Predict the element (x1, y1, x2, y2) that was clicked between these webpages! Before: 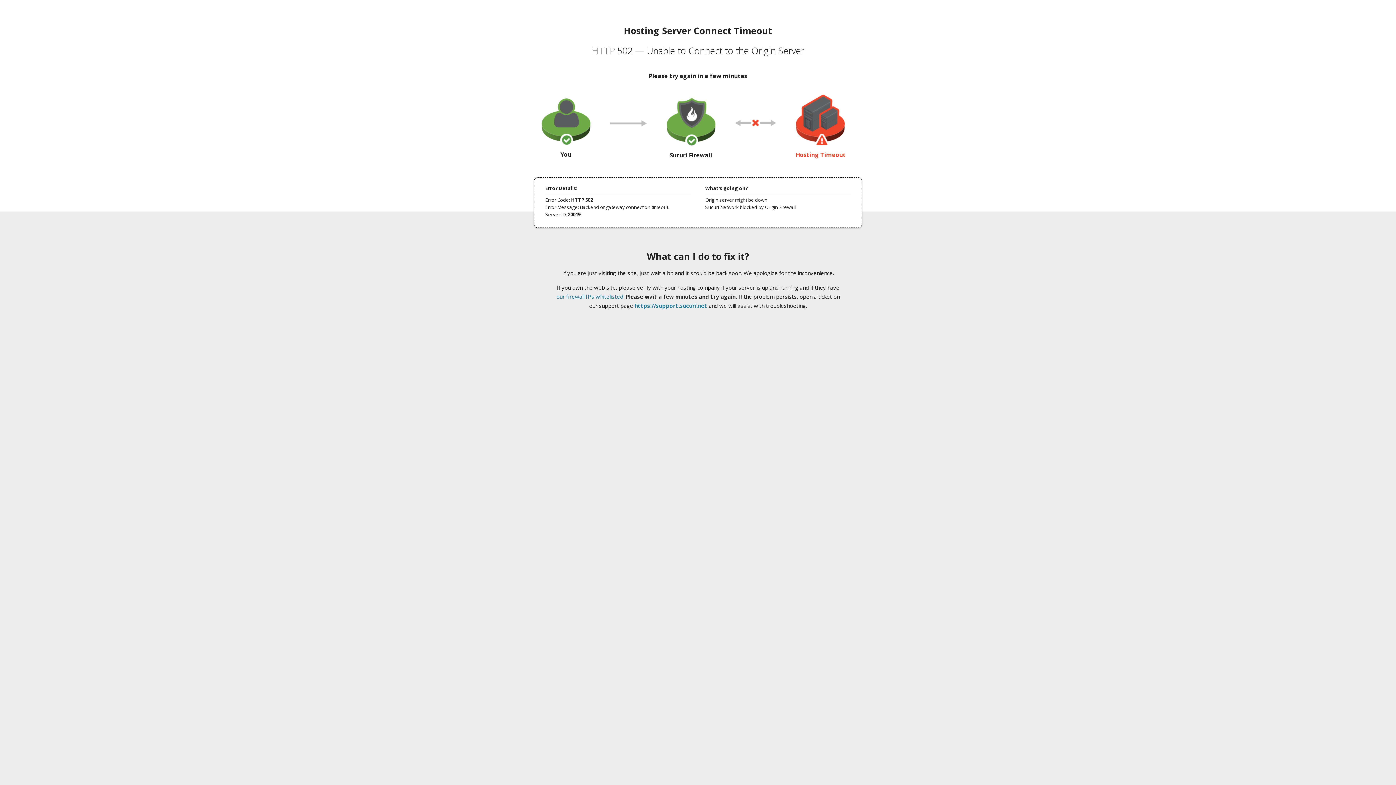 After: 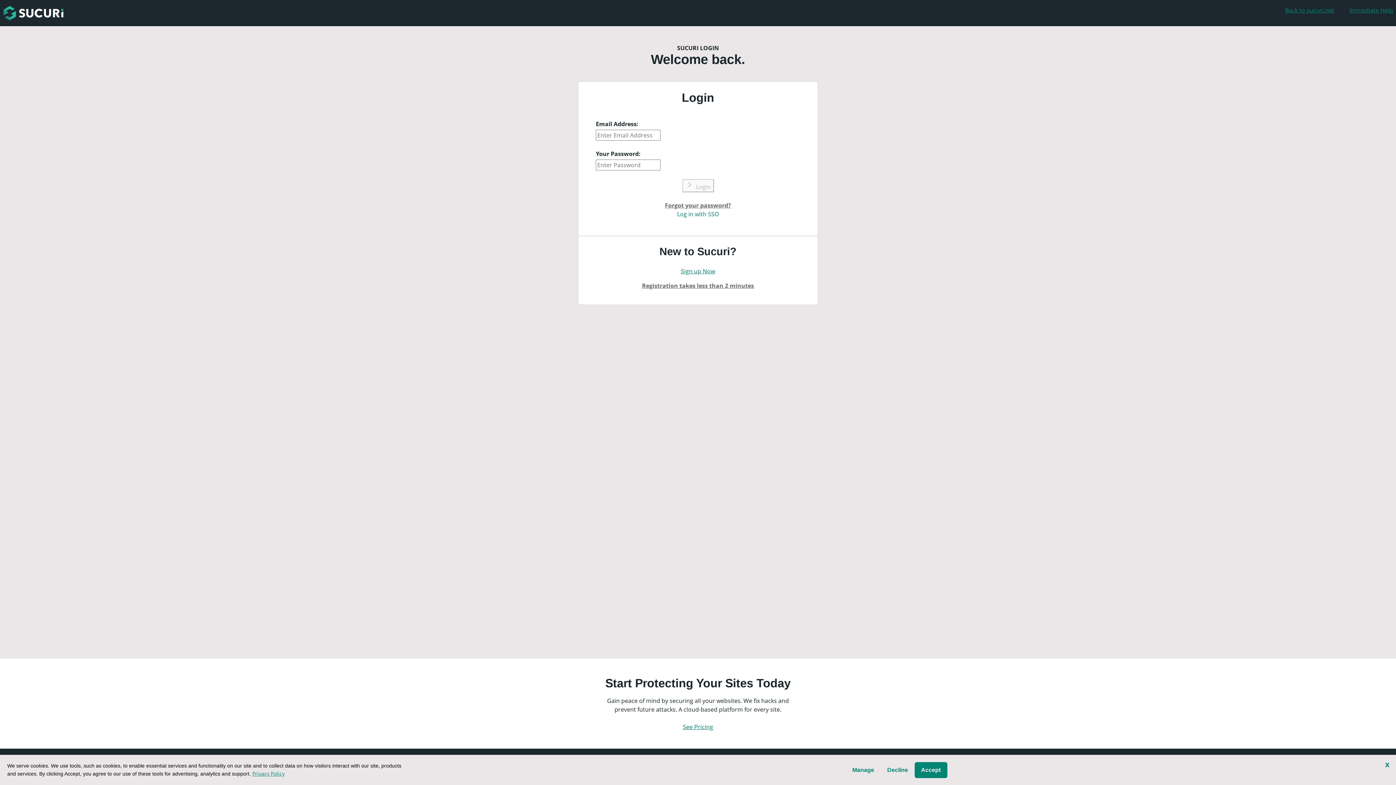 Action: label: https://support.sucuri.net bbox: (634, 302, 707, 309)